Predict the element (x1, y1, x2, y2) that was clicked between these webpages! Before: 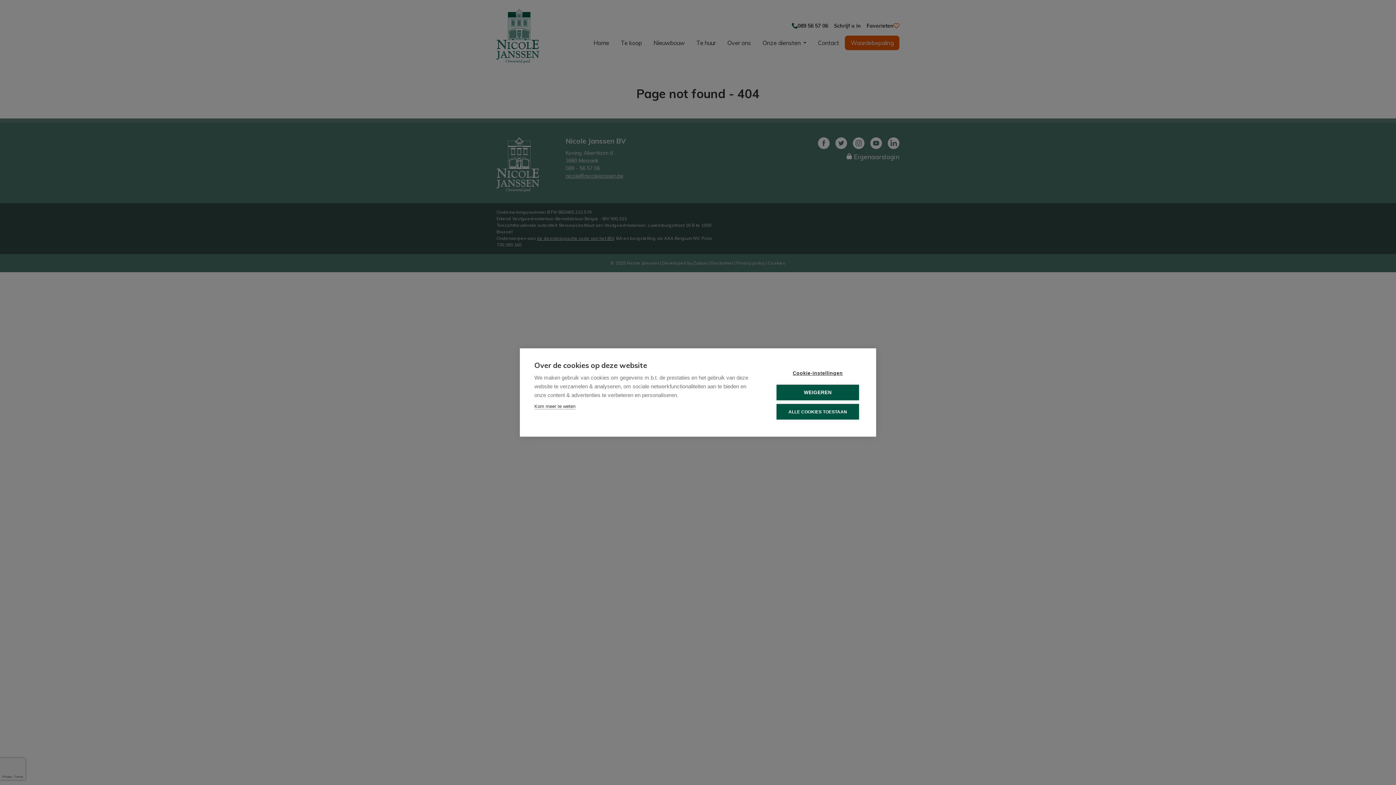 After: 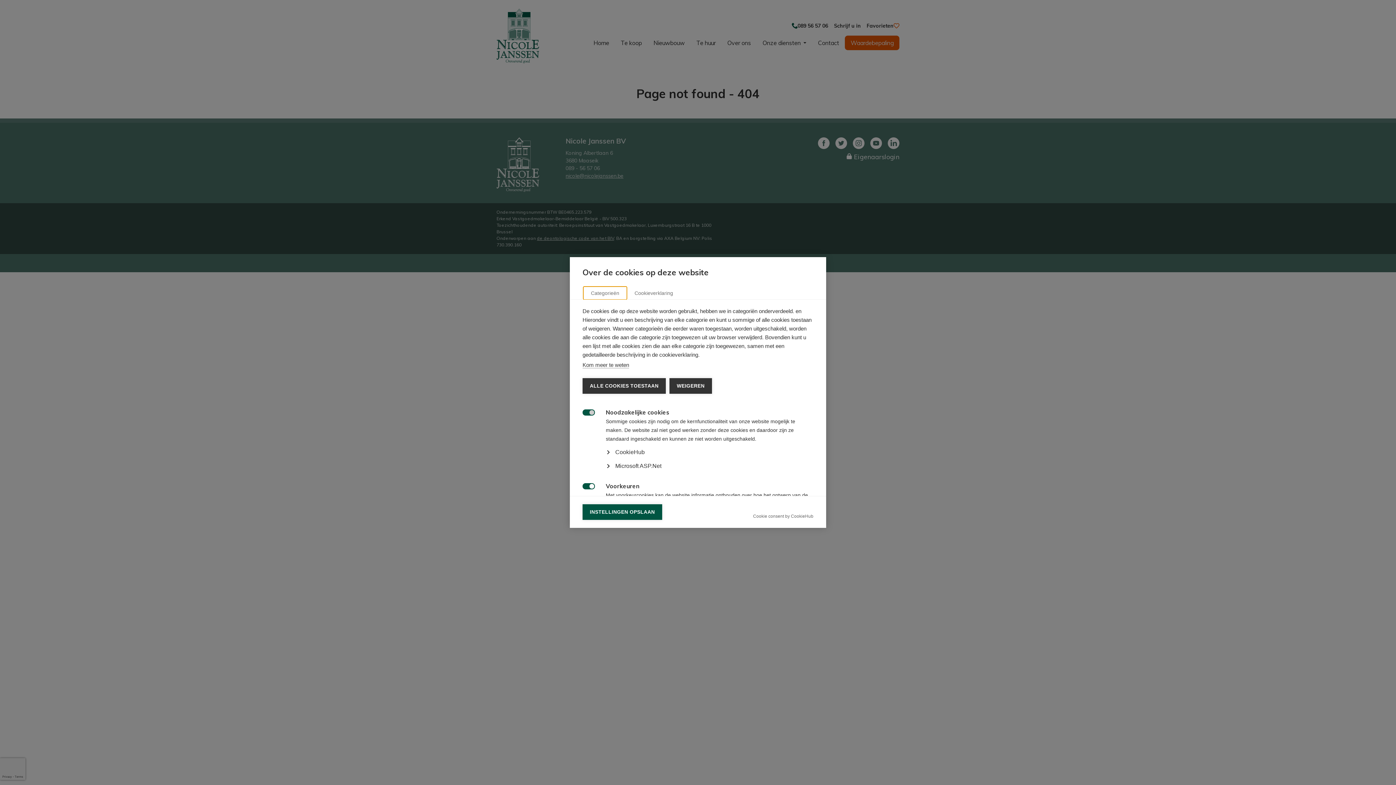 Action: bbox: (776, 365, 859, 381) label: Cookie-instellingen